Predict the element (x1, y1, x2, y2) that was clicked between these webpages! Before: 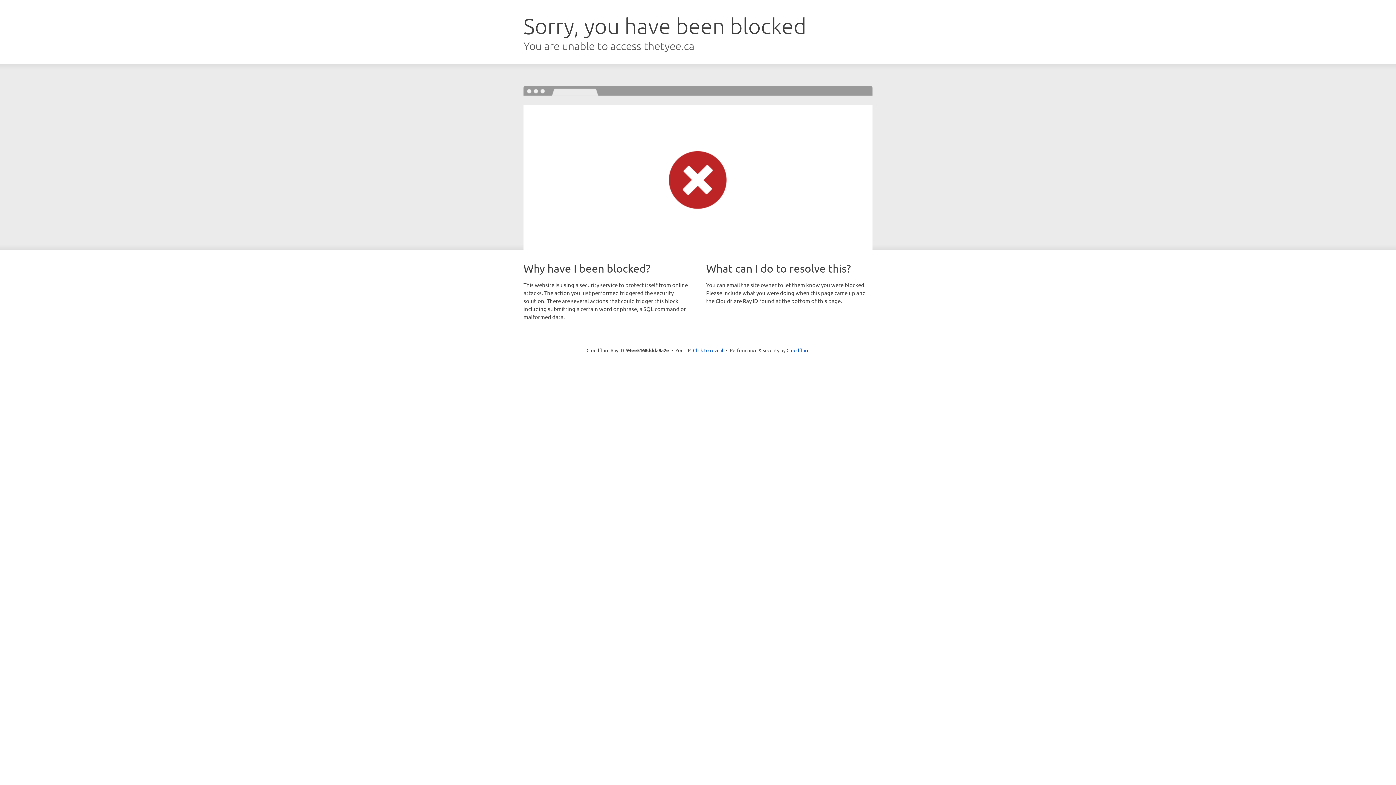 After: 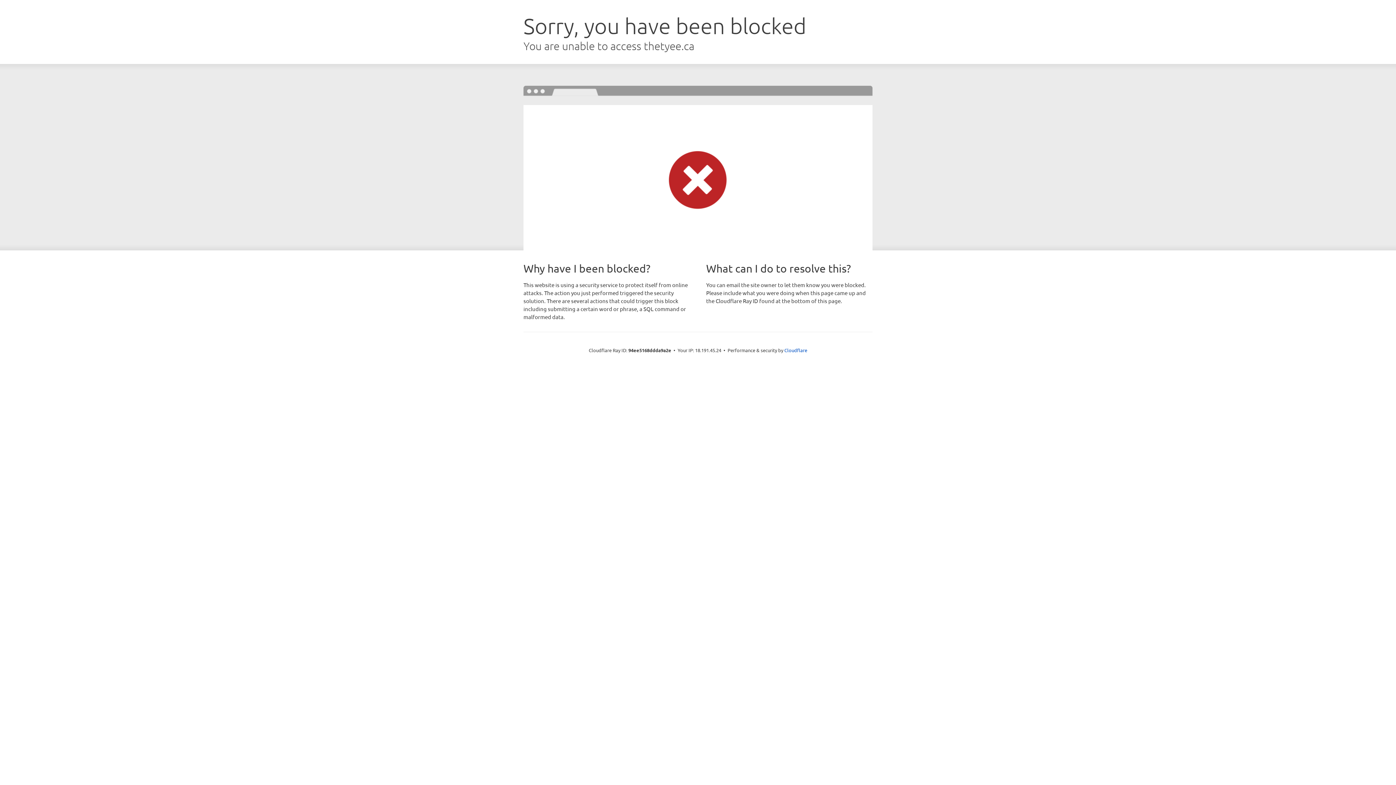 Action: label: Click to reveal bbox: (693, 346, 723, 353)